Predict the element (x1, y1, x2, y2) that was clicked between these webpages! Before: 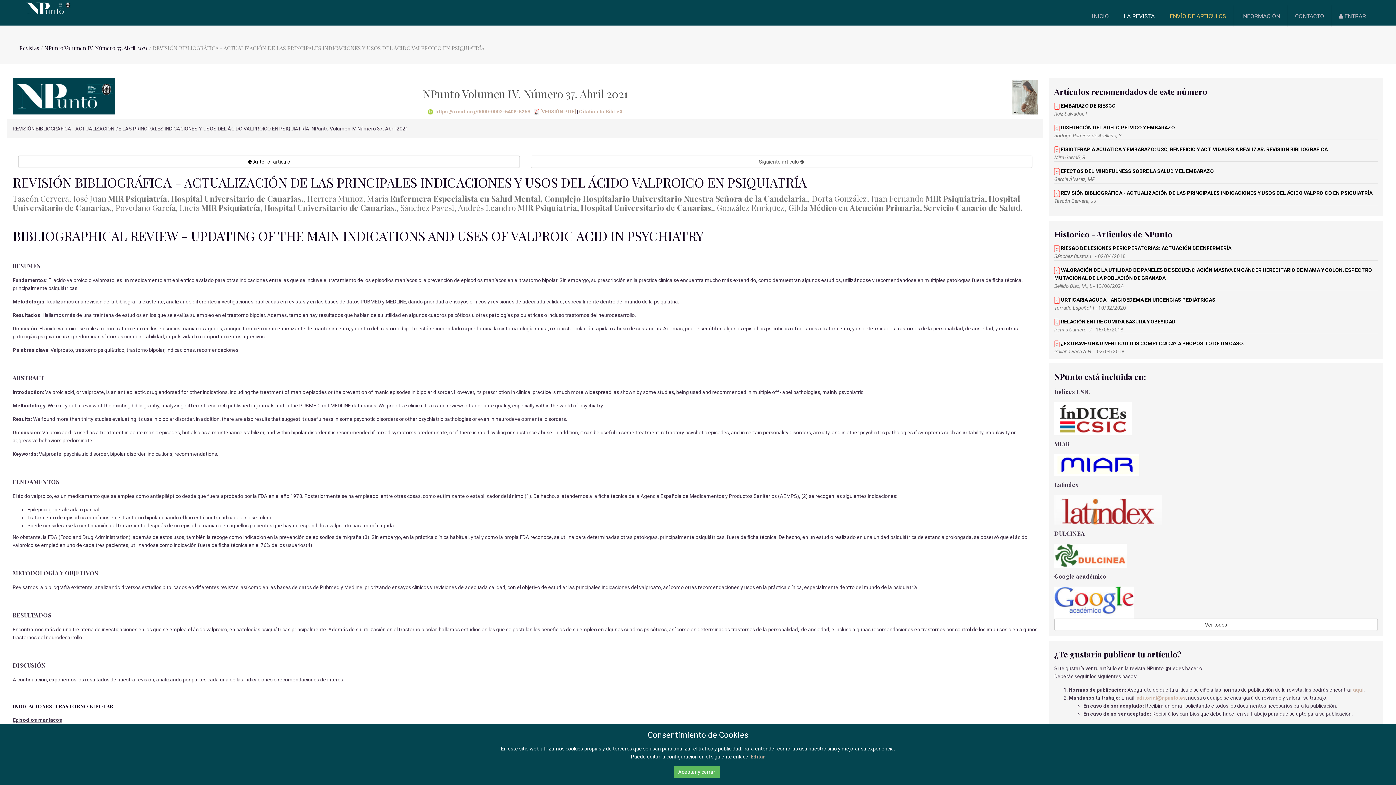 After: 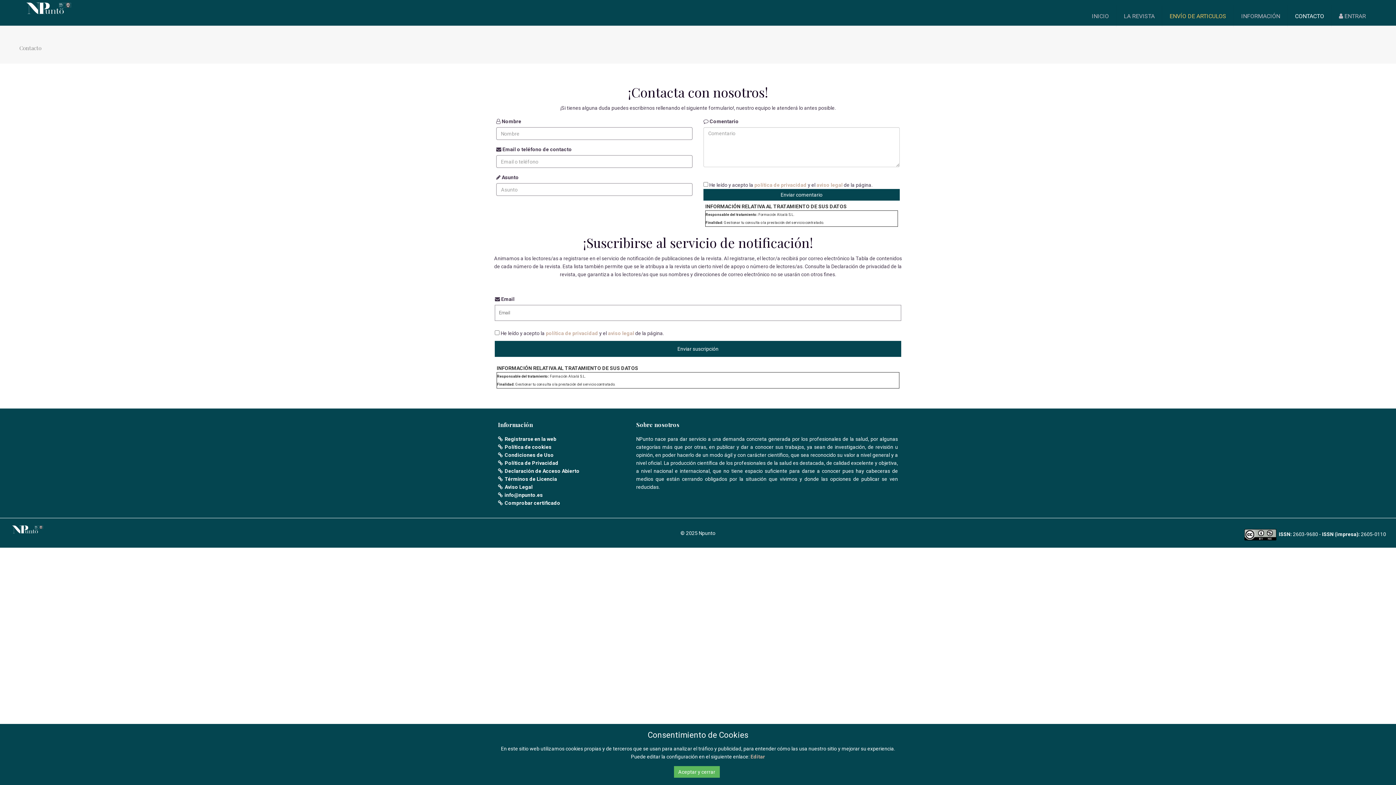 Action: bbox: (1288, 3, 1332, 29) label: CONTACTO